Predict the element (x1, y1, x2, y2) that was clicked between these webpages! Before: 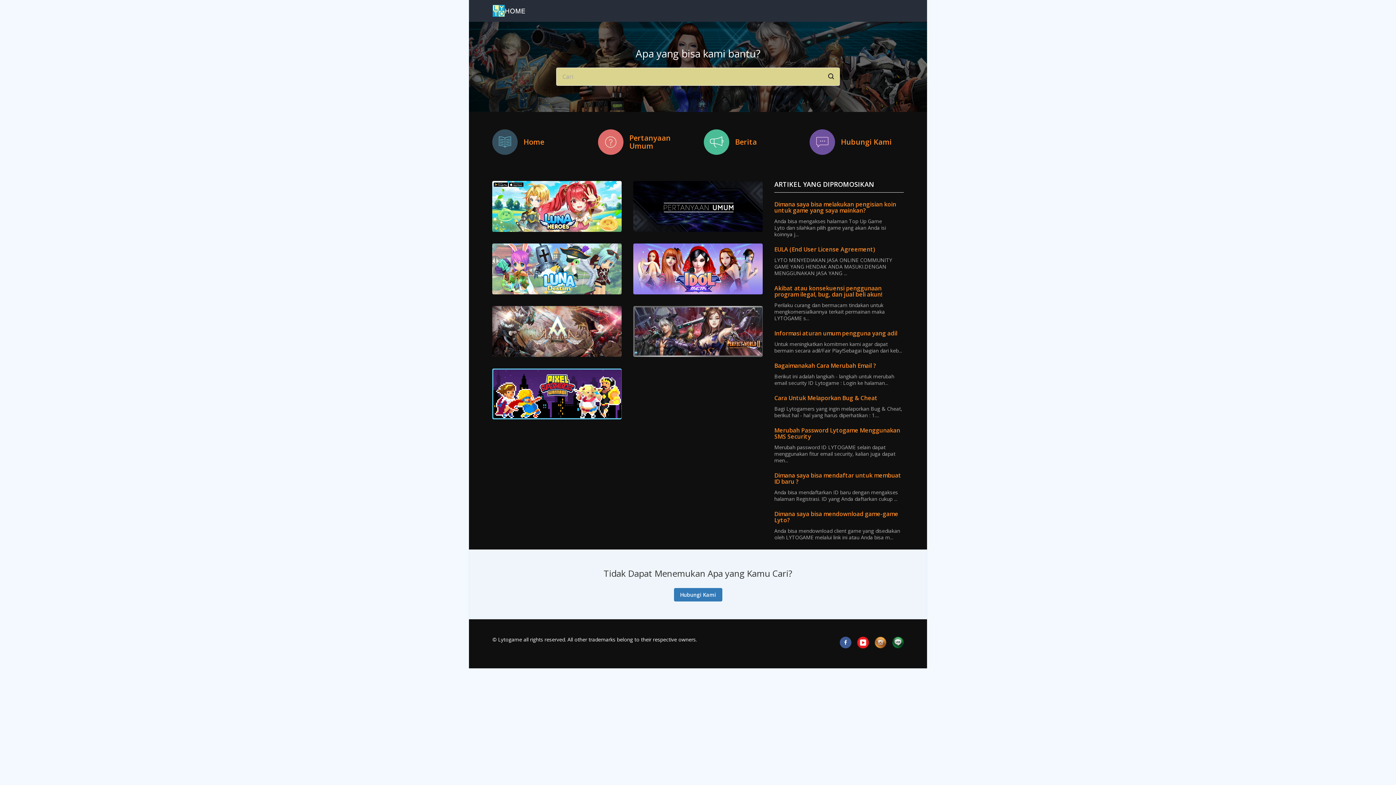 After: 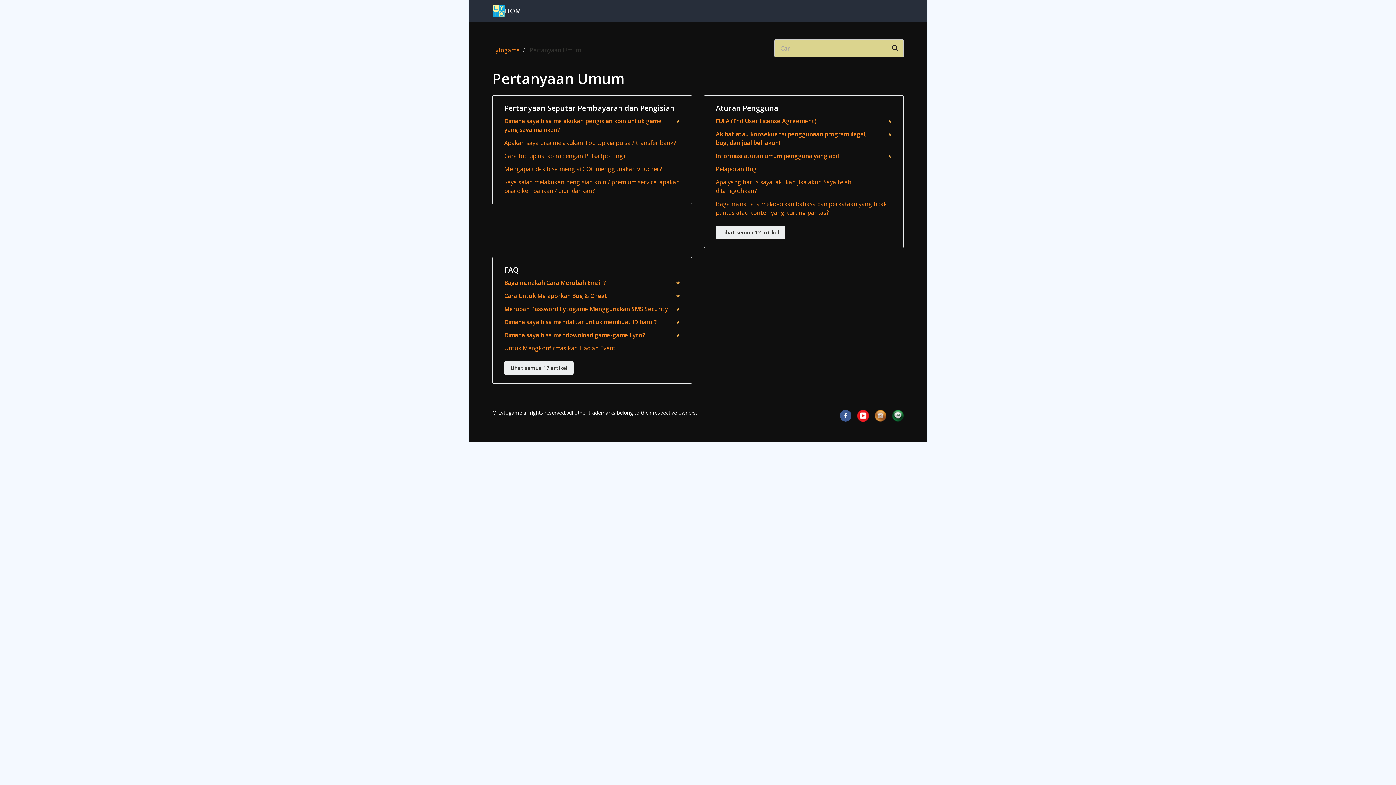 Action: bbox: (633, 181, 762, 232)